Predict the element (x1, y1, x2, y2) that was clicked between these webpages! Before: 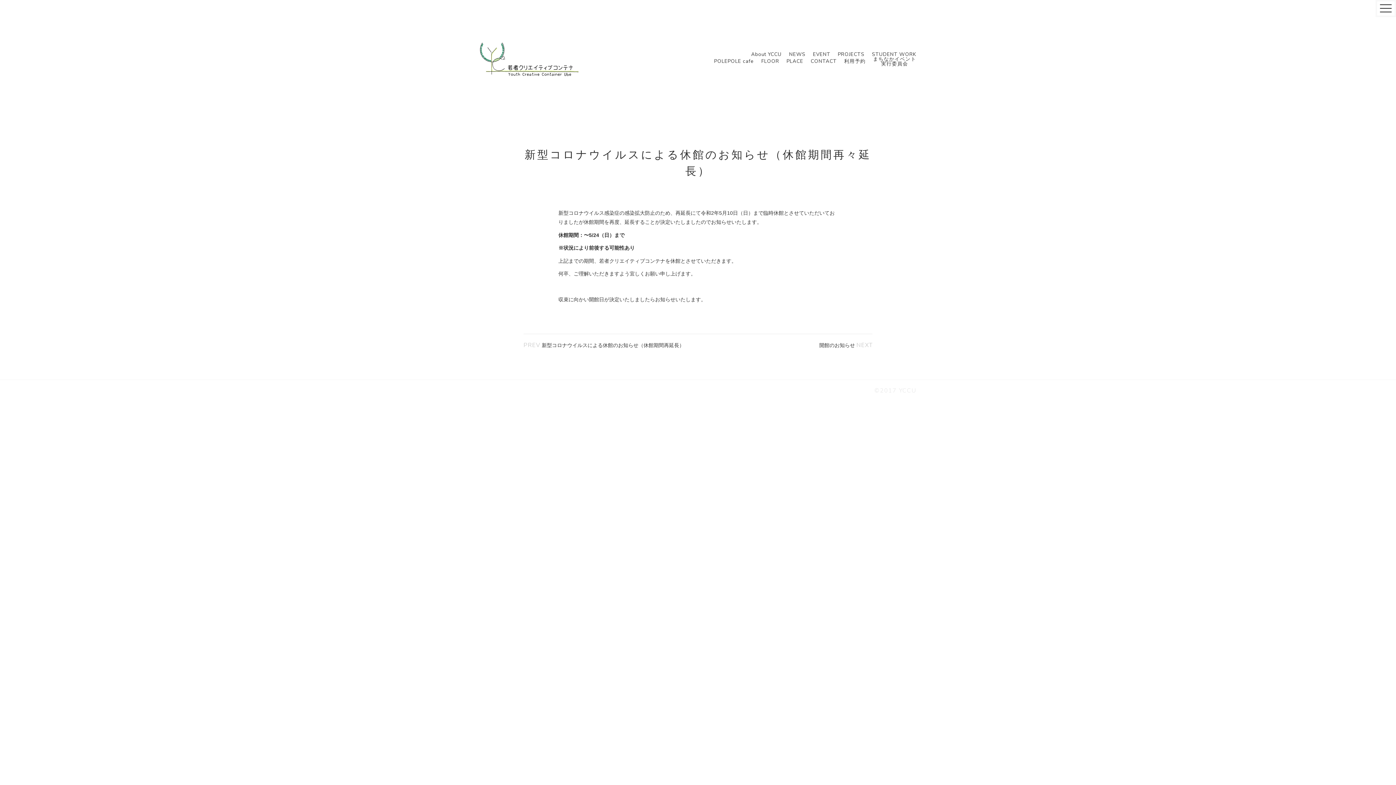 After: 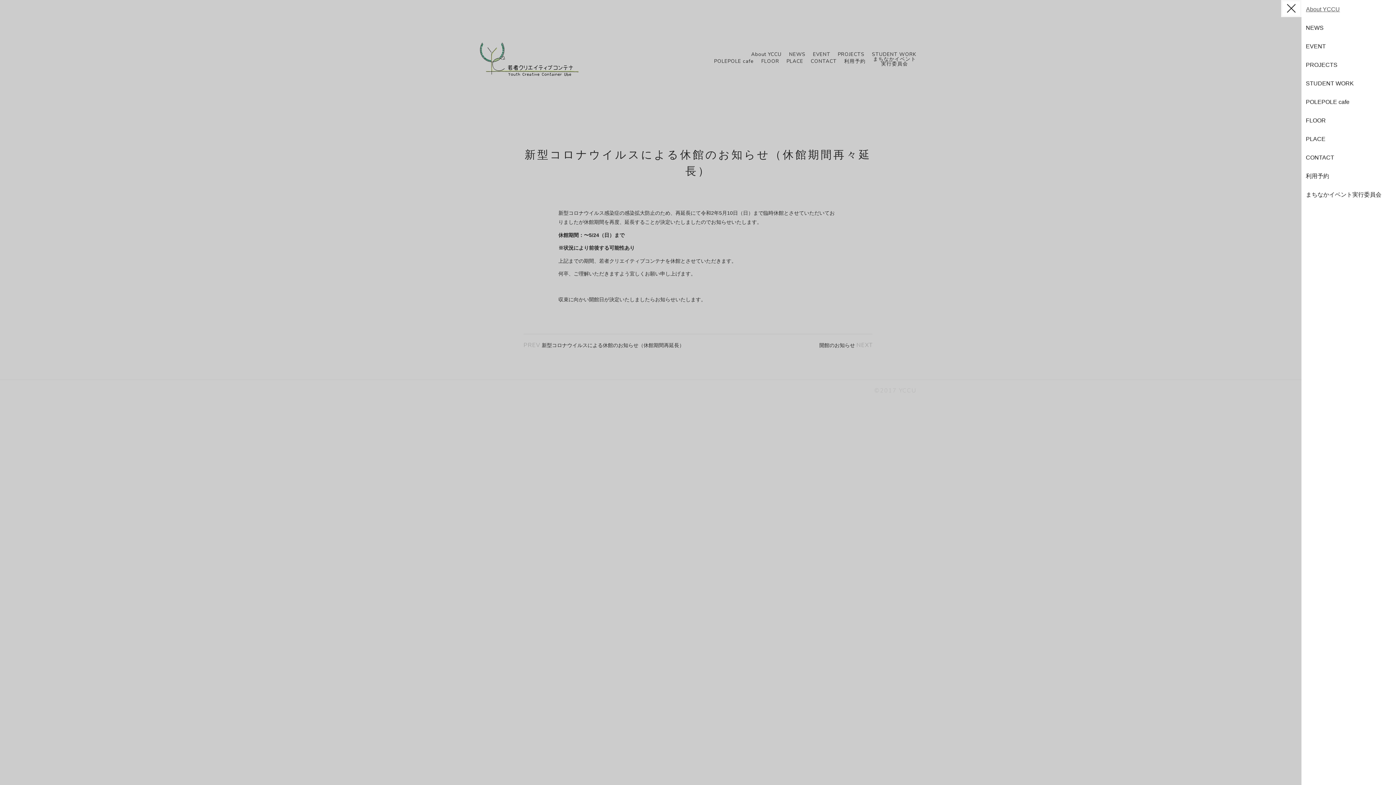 Action: bbox: (1376, 0, 1396, 17) label: toggle navigation